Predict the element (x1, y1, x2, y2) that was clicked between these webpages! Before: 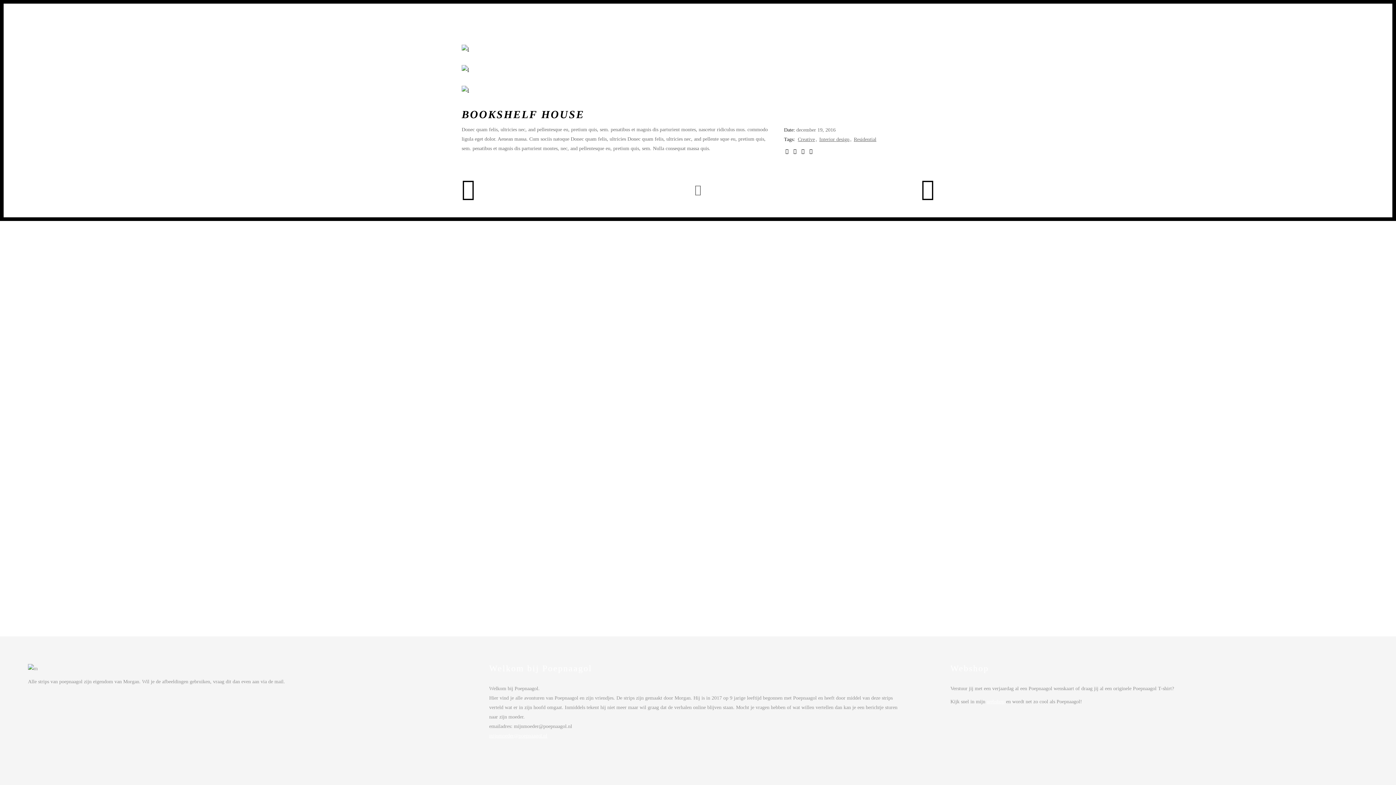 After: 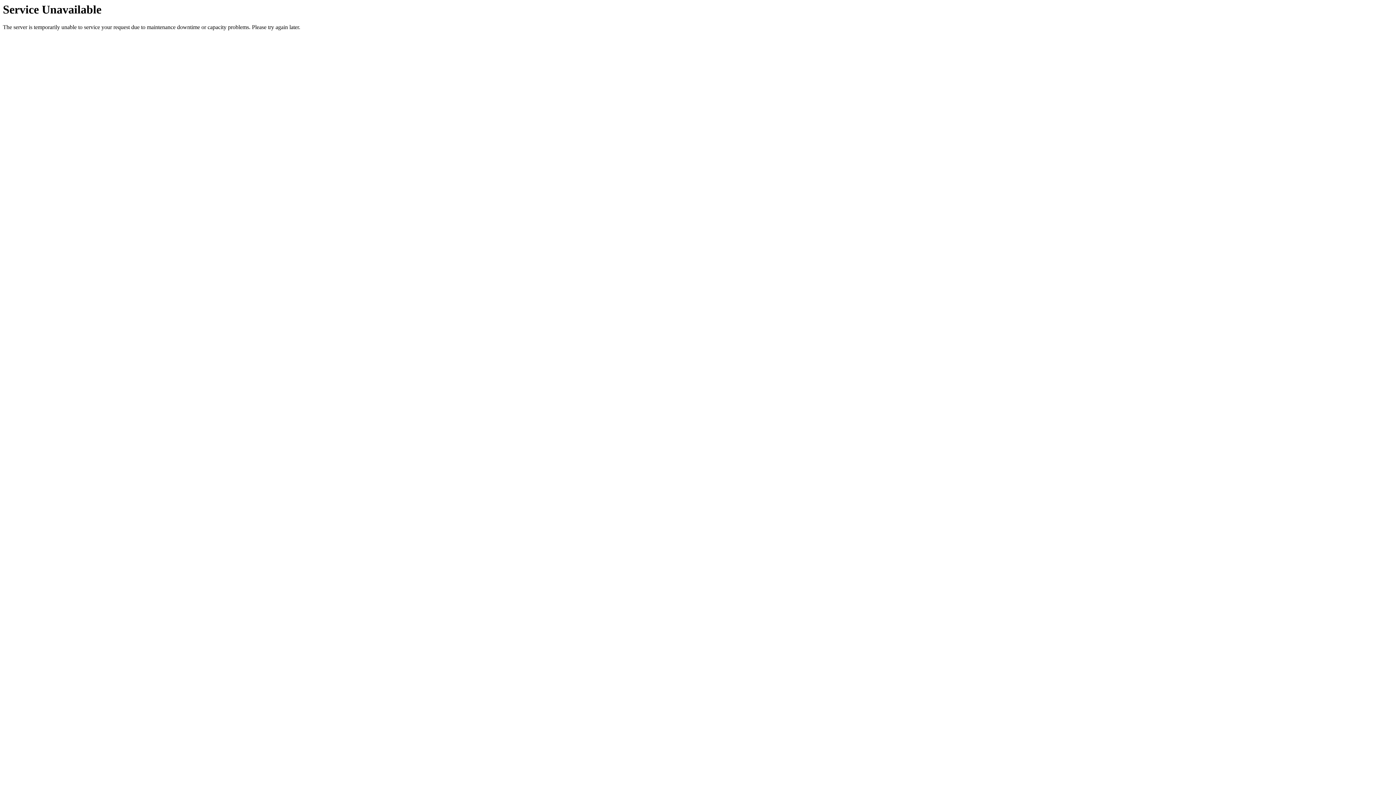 Action: bbox: (461, 179, 474, 199)